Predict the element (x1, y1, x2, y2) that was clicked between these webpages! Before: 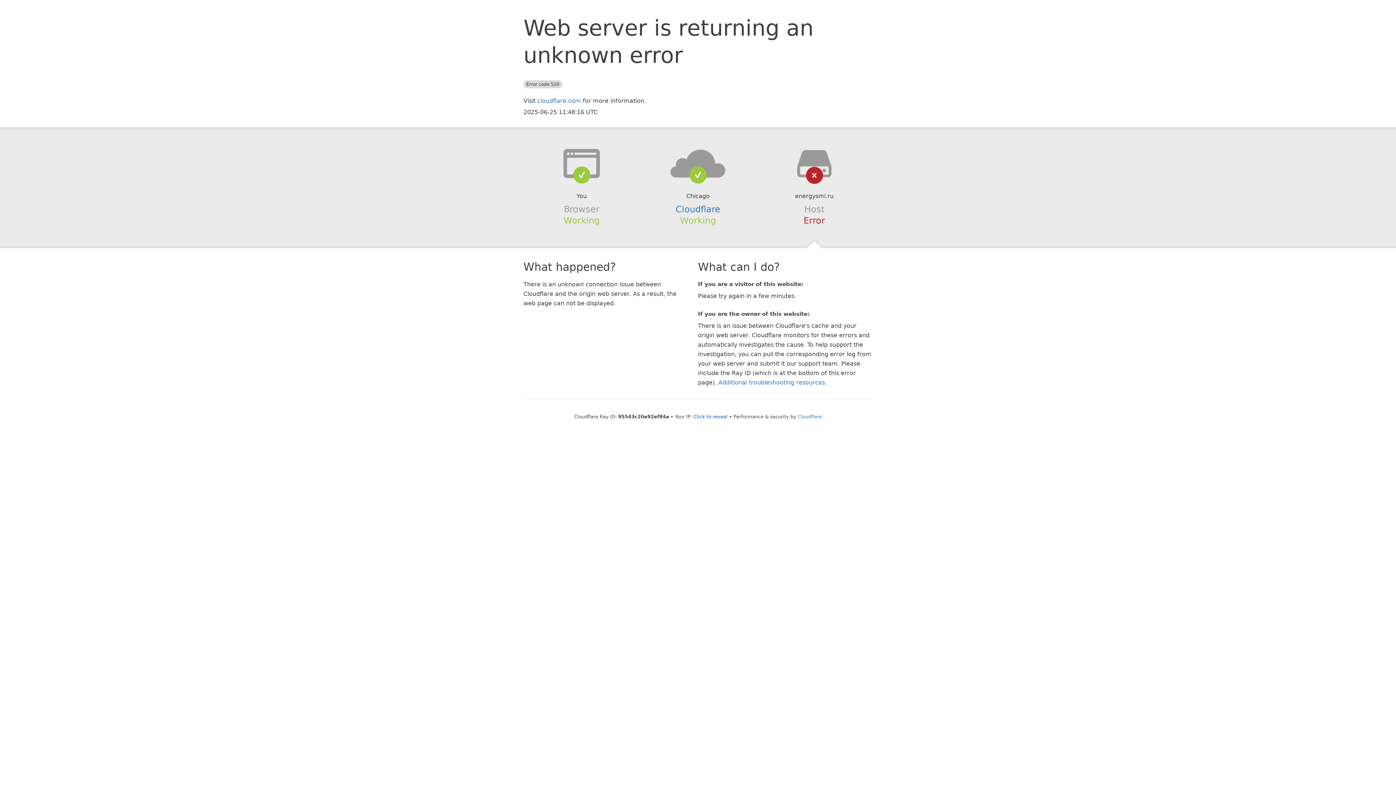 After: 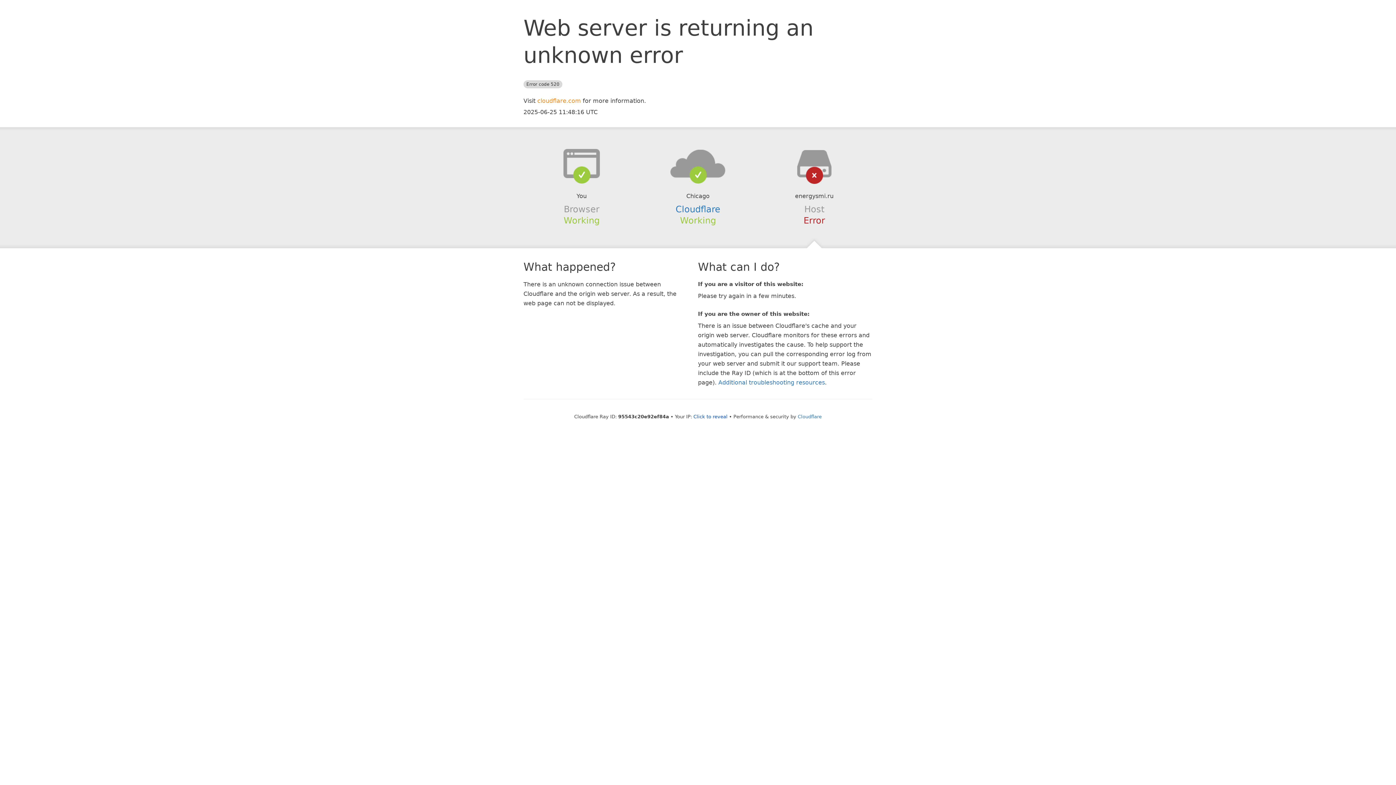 Action: bbox: (537, 97, 581, 104) label: cloudflare.com